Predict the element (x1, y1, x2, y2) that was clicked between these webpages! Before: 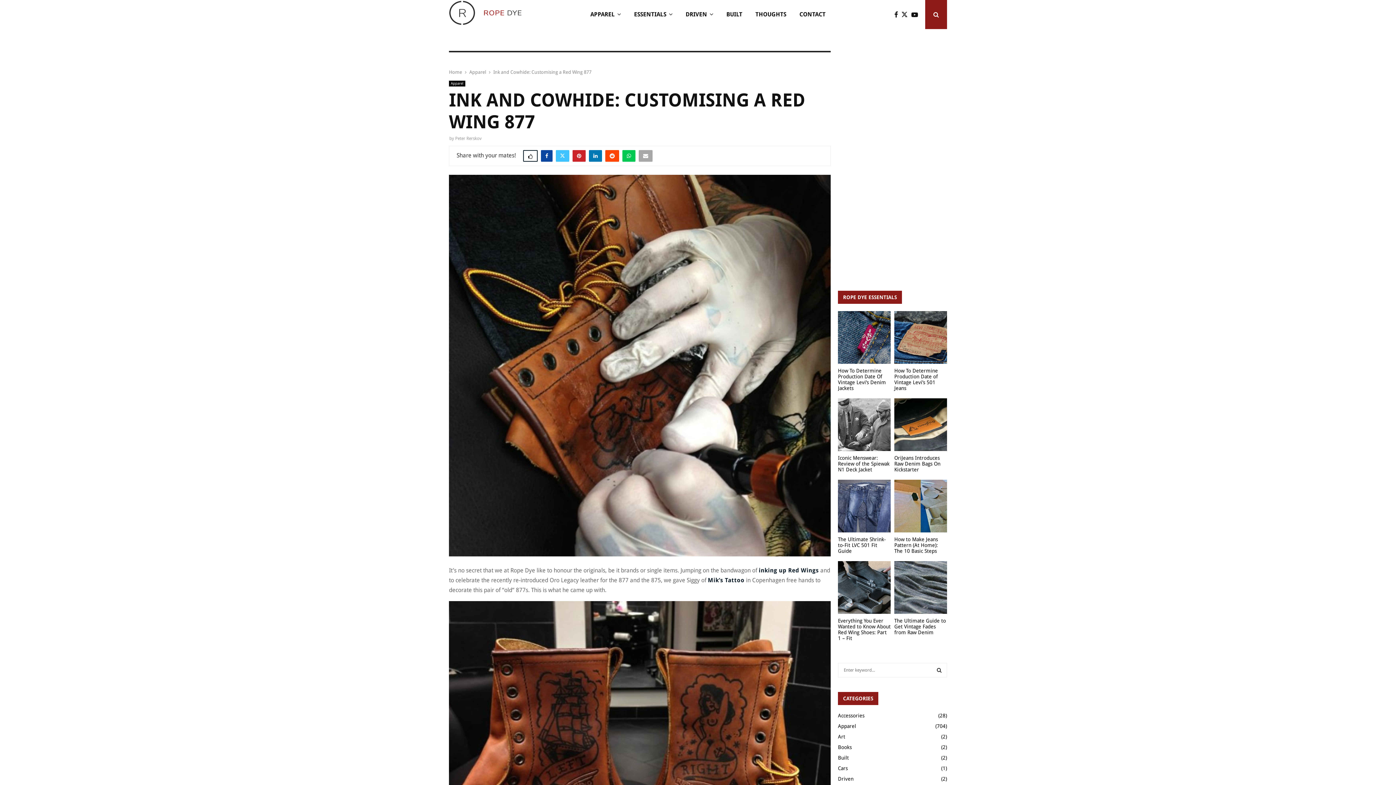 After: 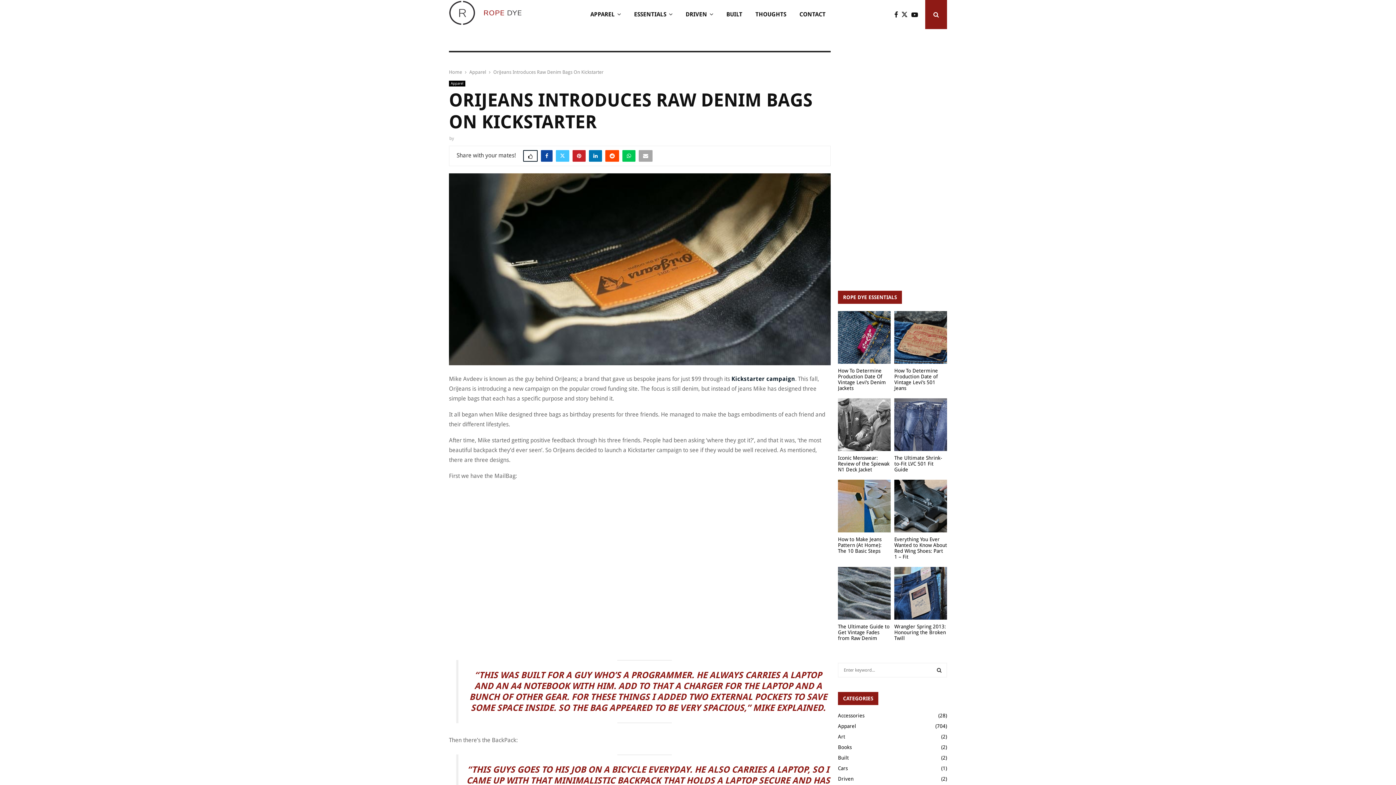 Action: bbox: (894, 455, 940, 472) label: OriJeans Introduces Raw Denim Bags On Kickstarter